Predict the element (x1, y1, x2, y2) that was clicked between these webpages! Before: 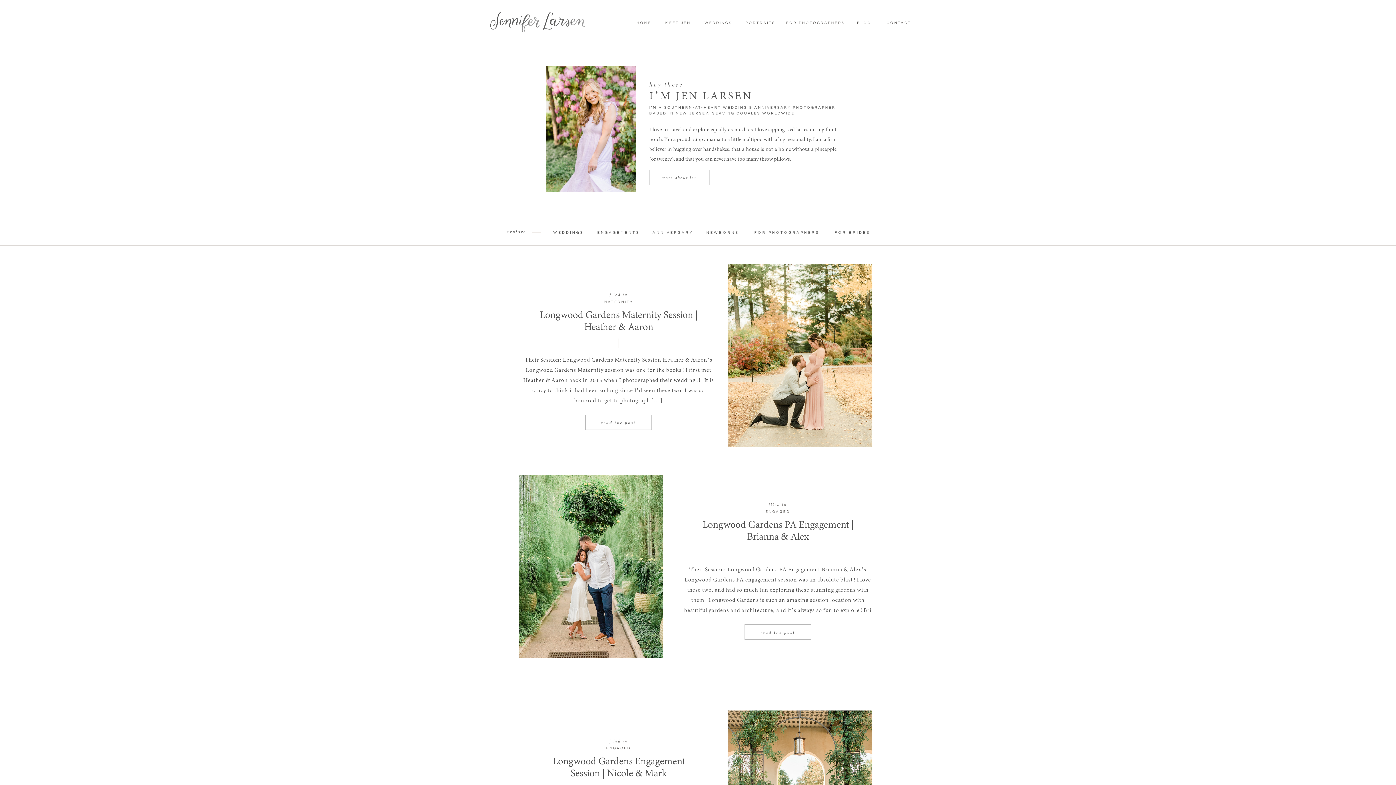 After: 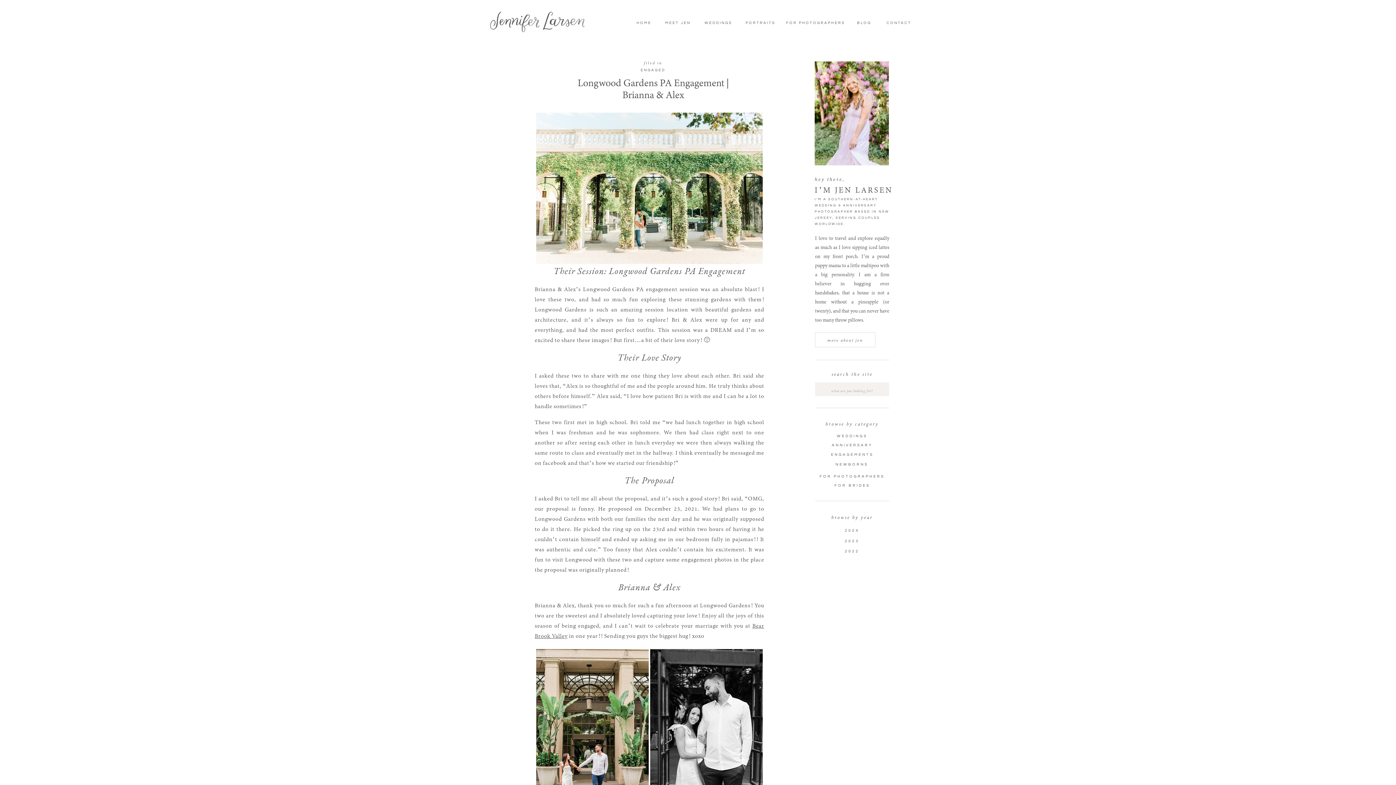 Action: bbox: (744, 624, 811, 640)